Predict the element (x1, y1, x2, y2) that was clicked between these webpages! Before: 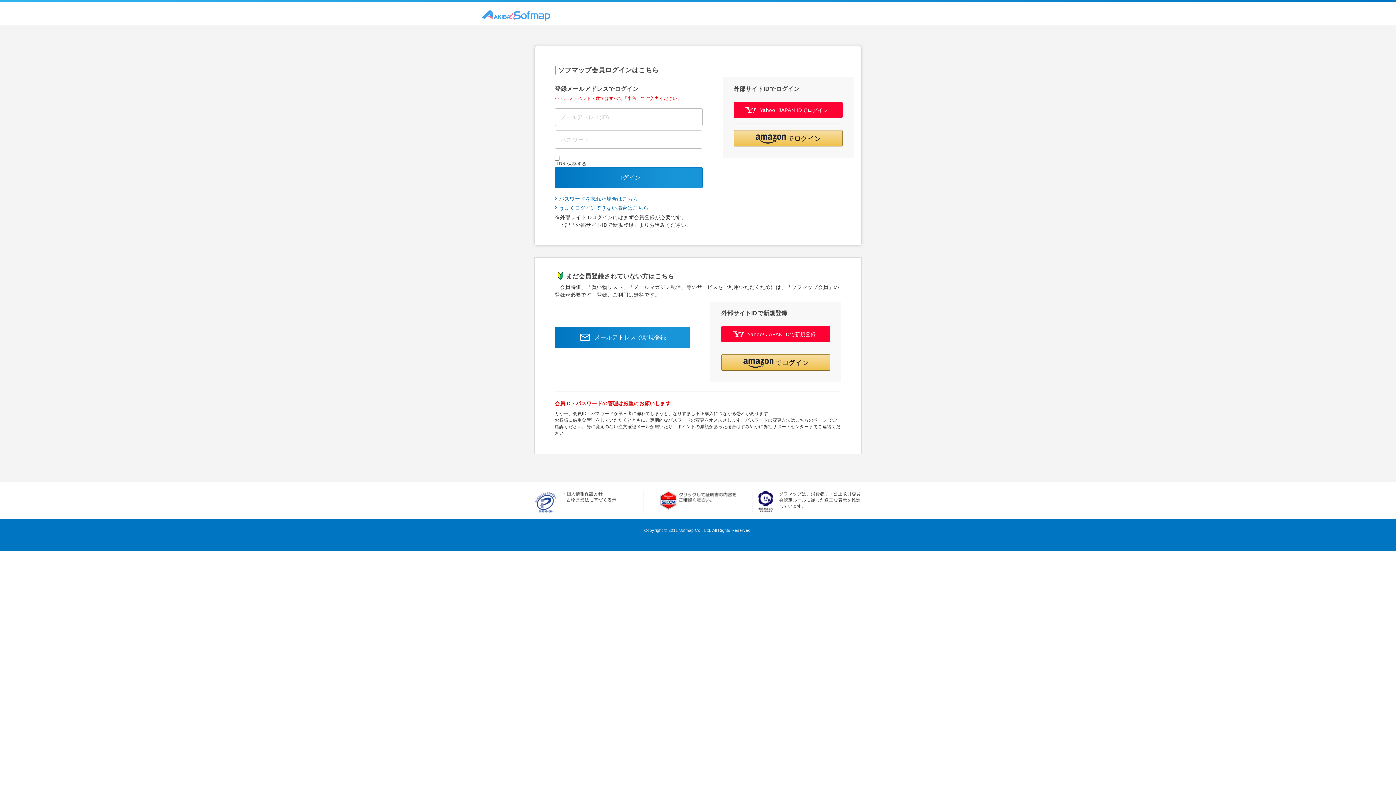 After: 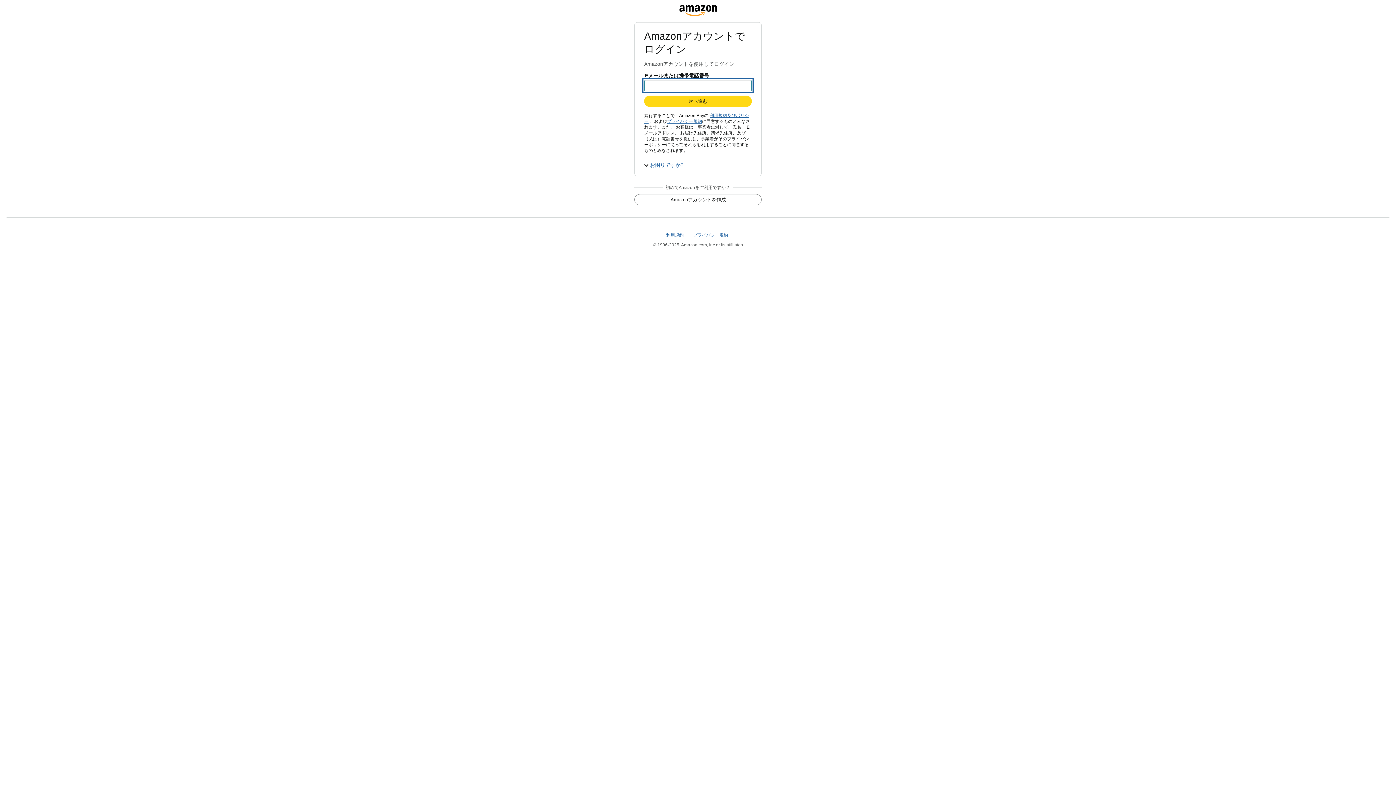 Action: bbox: (721, 354, 830, 370) label: Amazon Pay - Amazonアカウントをお使いください